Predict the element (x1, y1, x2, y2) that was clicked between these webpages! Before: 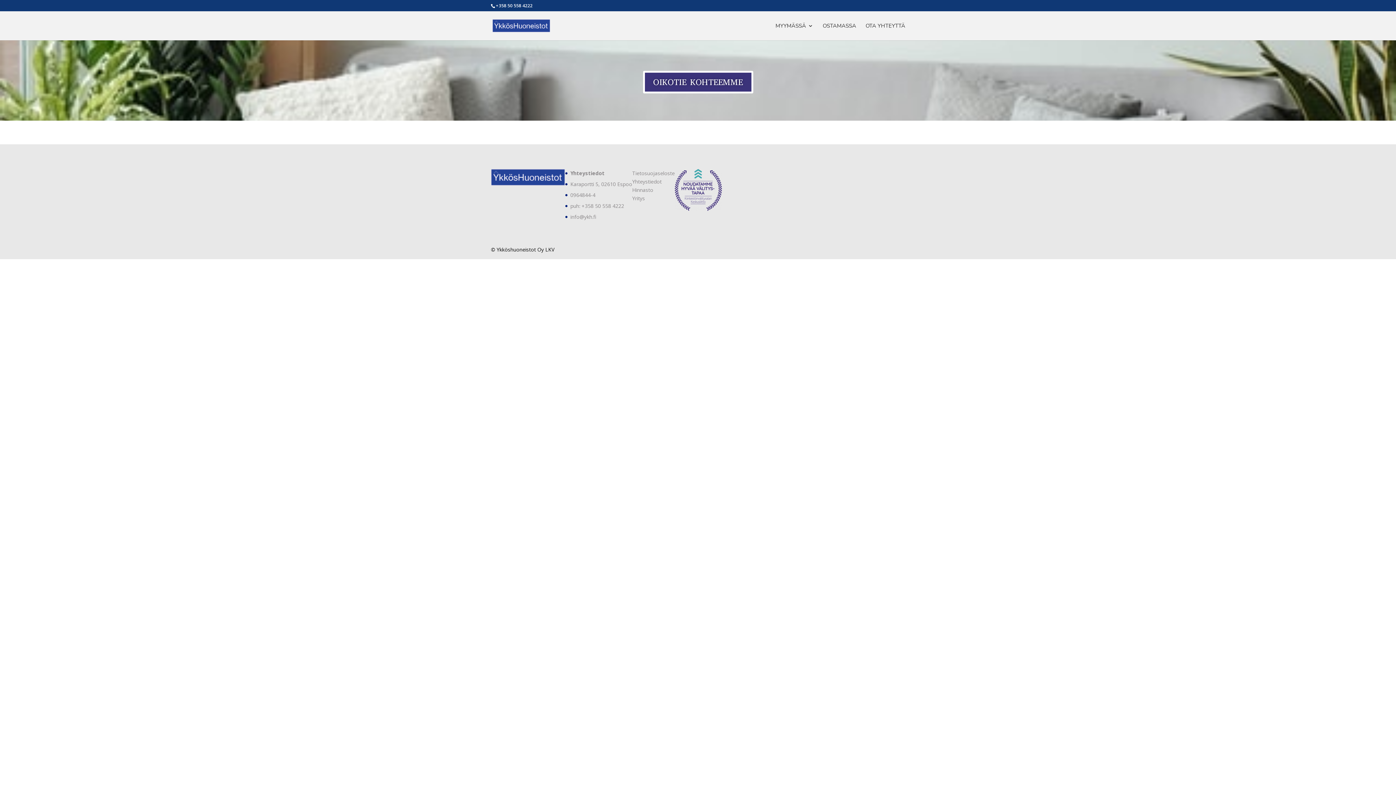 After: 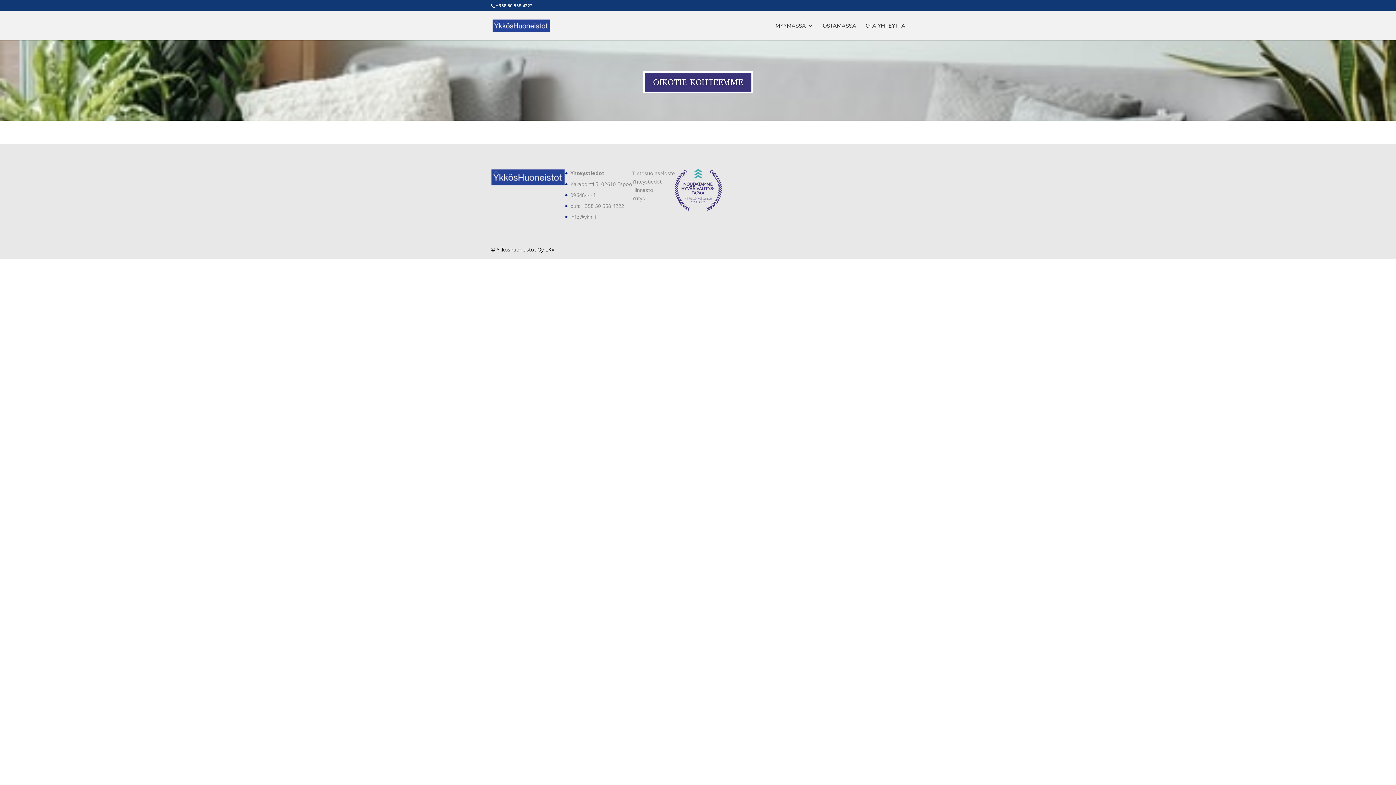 Action: bbox: (632, 169, 674, 176) label: Tietosuojaseloste